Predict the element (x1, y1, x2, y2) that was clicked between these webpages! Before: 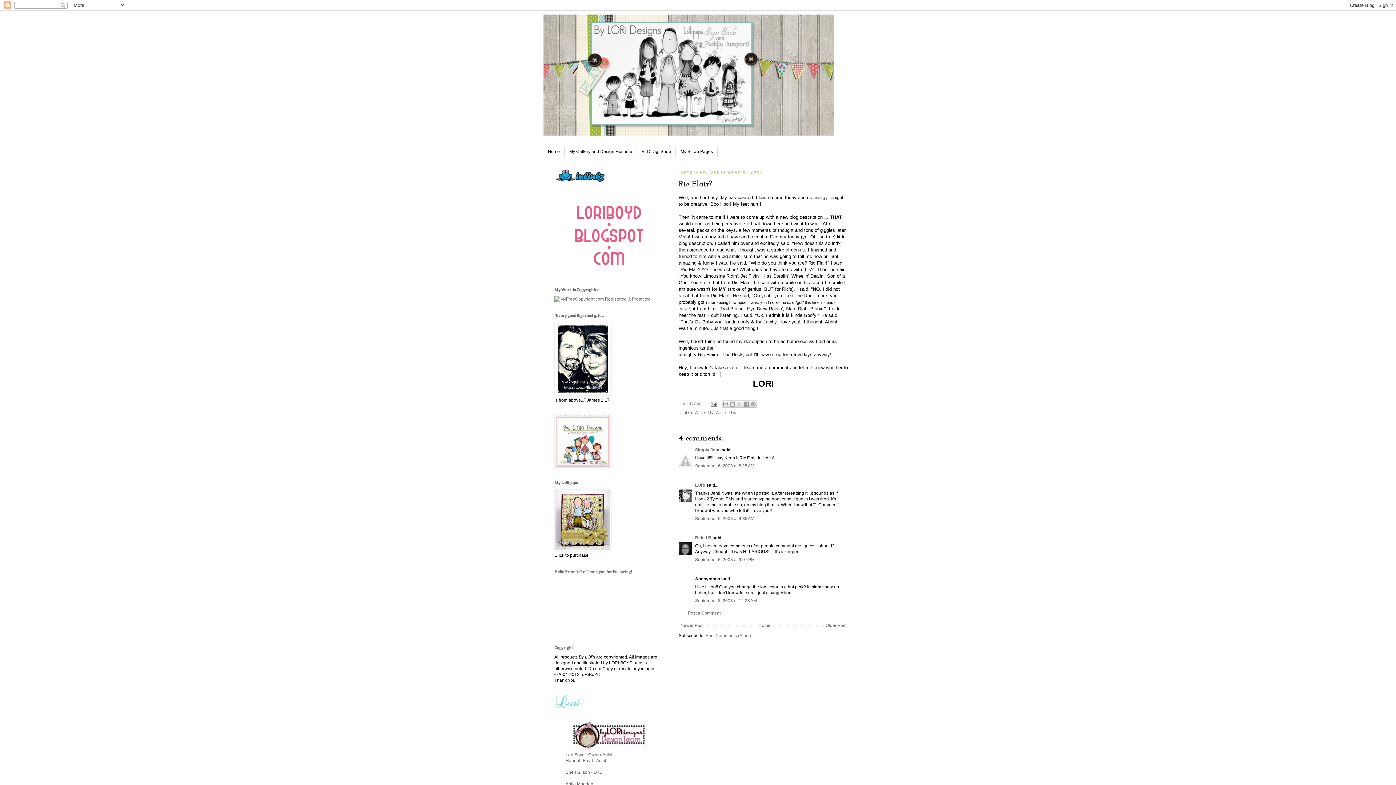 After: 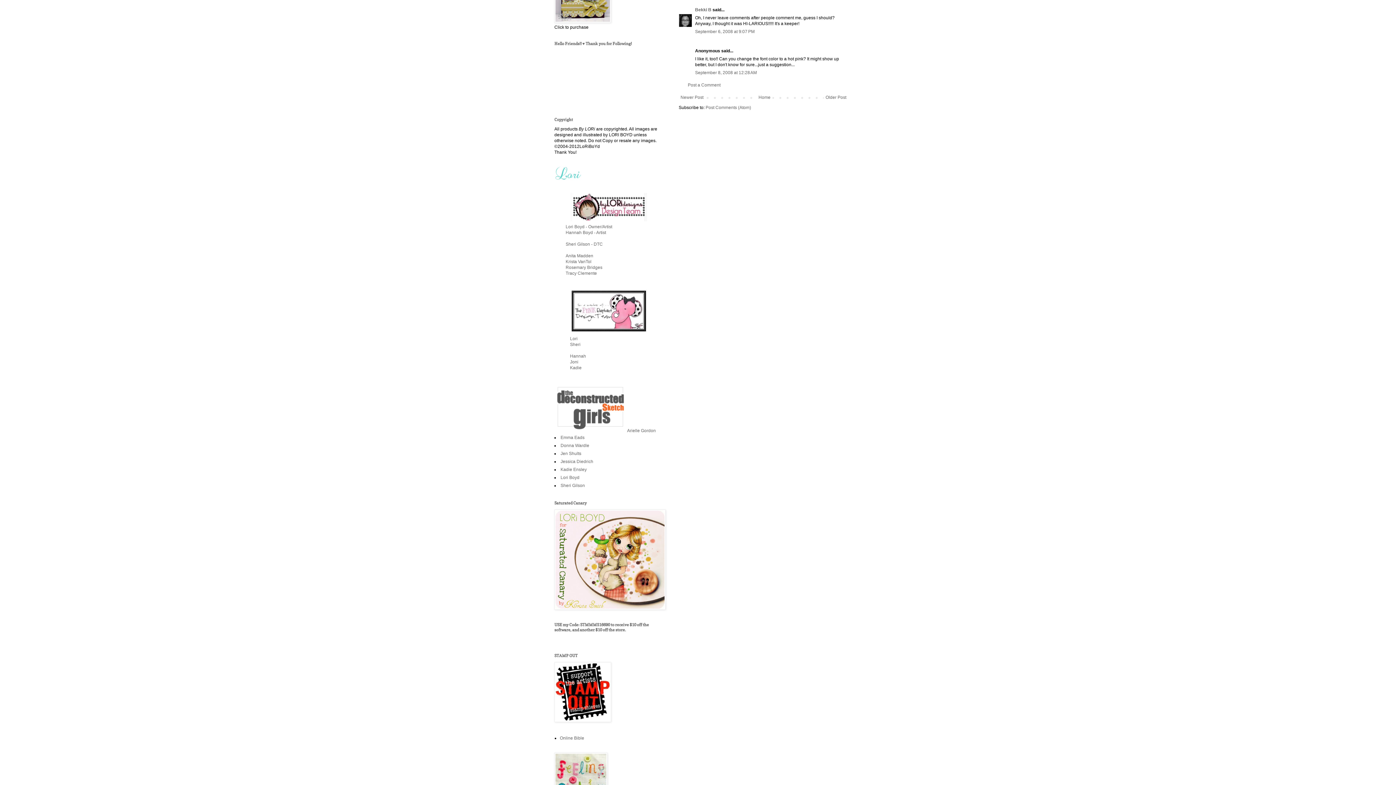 Action: label: September 6, 2008 at 9:07 PM bbox: (695, 557, 754, 562)